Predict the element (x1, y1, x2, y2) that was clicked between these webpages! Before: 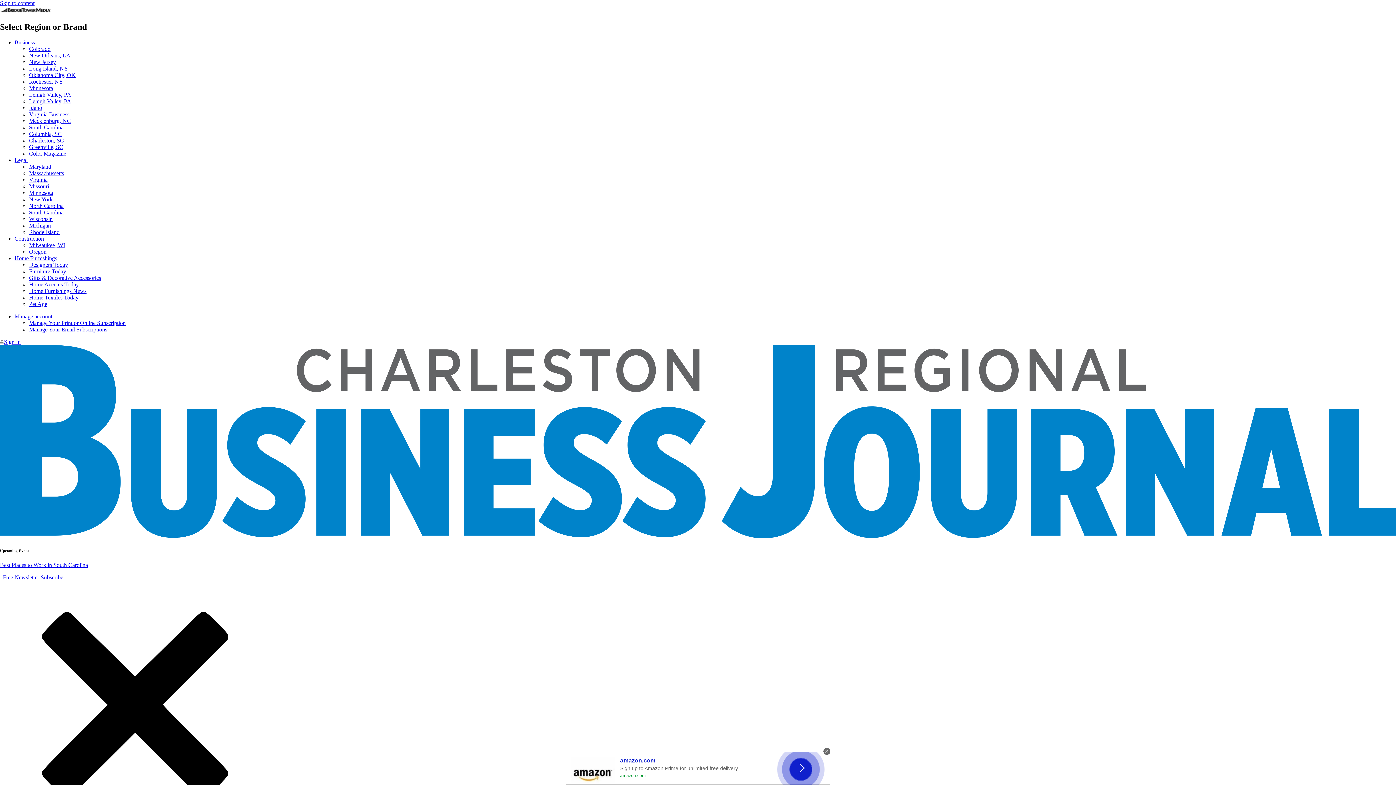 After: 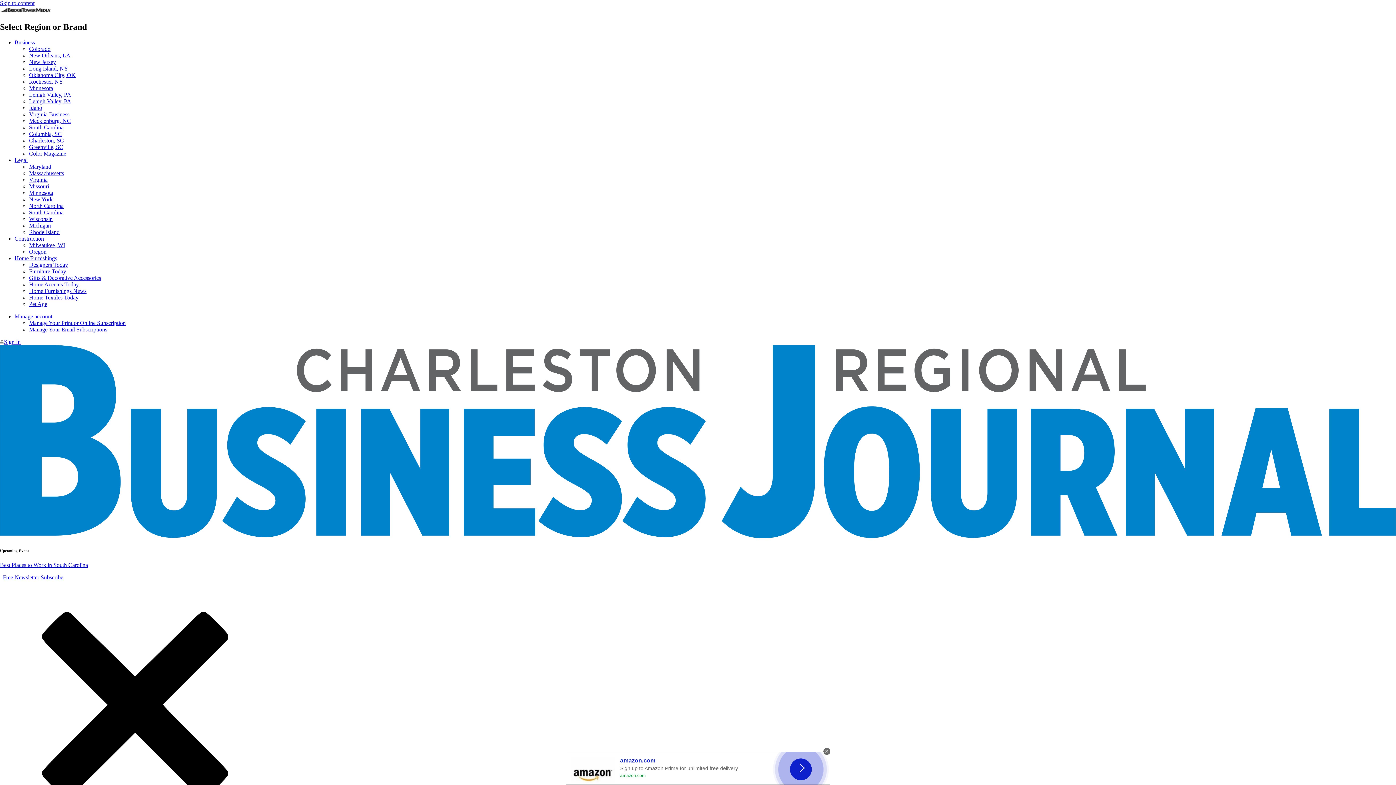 Action: label: Home Textiles Today bbox: (29, 294, 78, 300)